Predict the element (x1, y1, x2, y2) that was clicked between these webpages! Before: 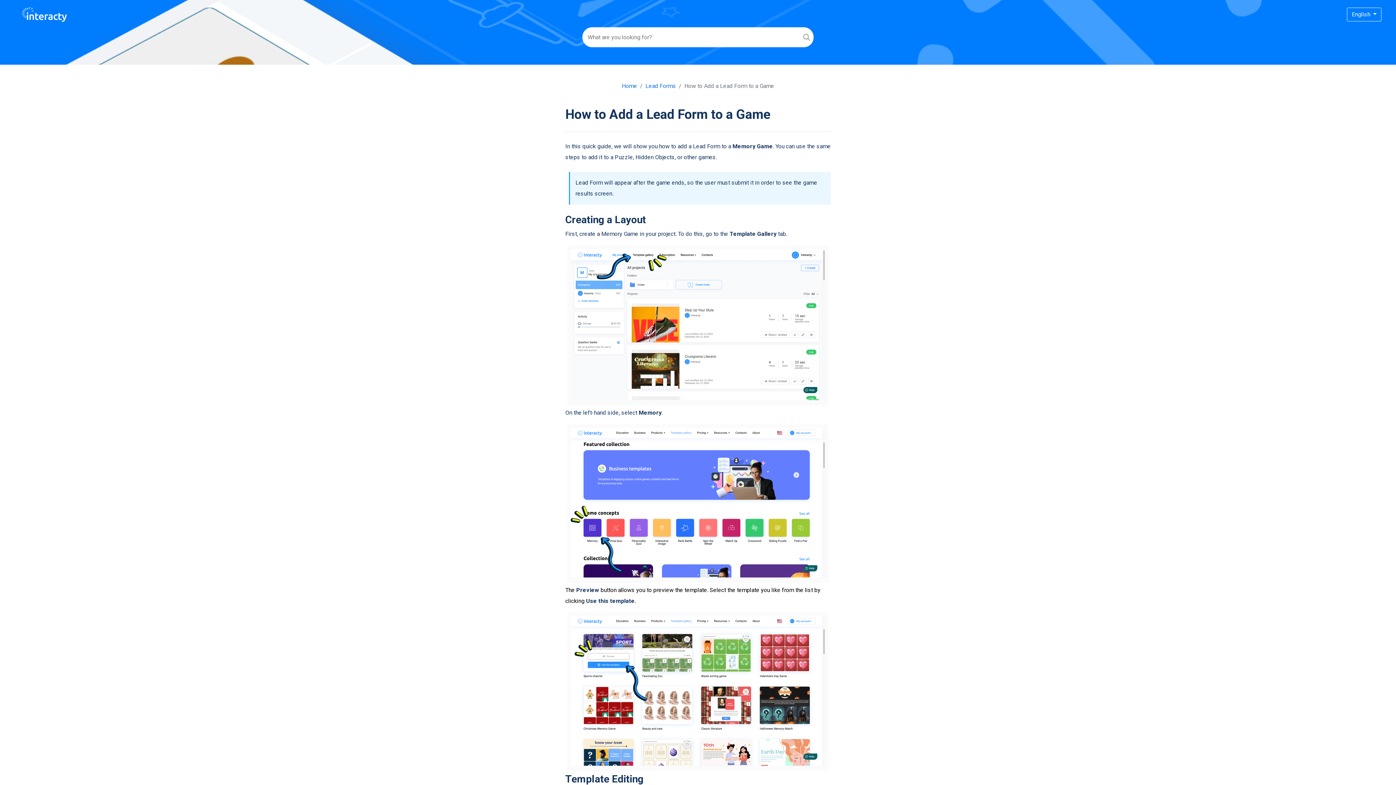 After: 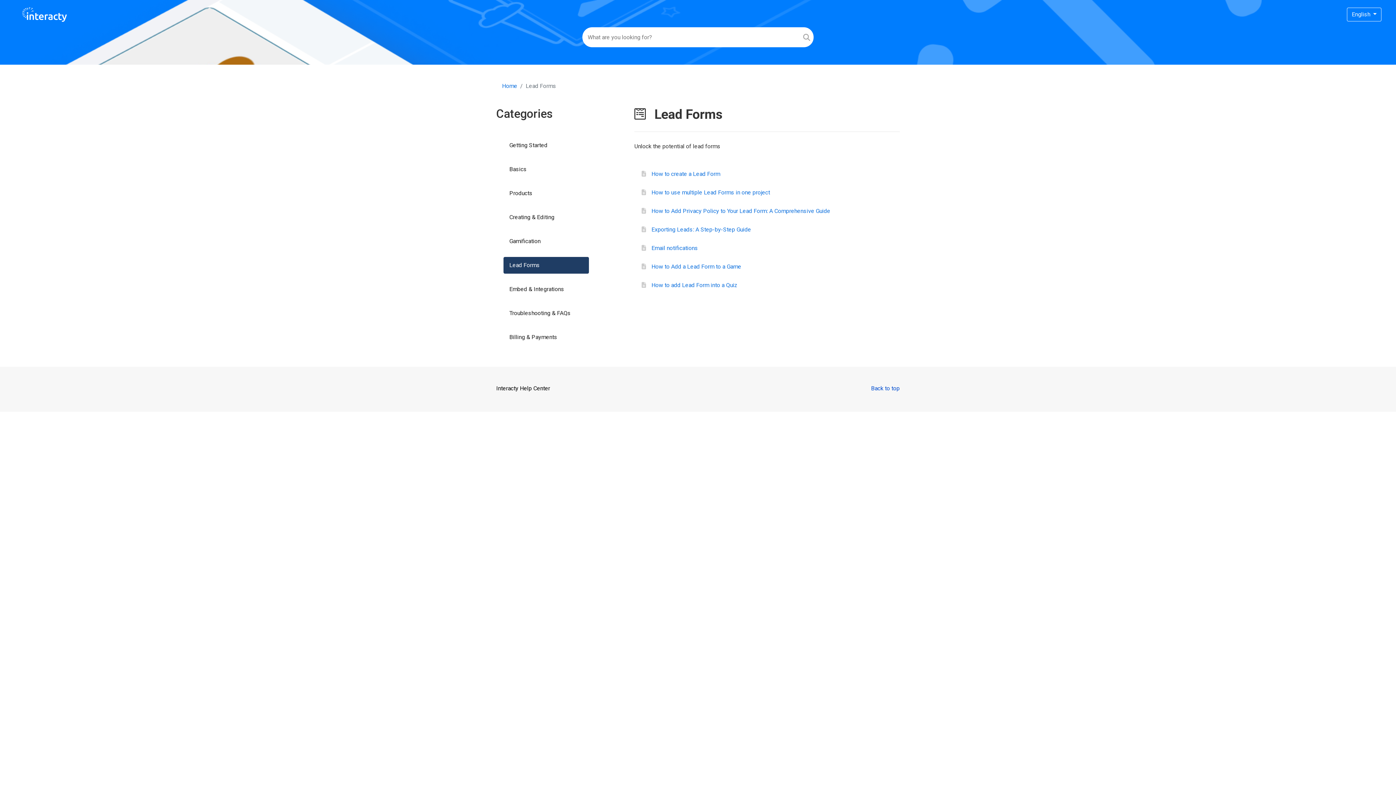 Action: bbox: (645, 82, 676, 89) label: Lead Forms